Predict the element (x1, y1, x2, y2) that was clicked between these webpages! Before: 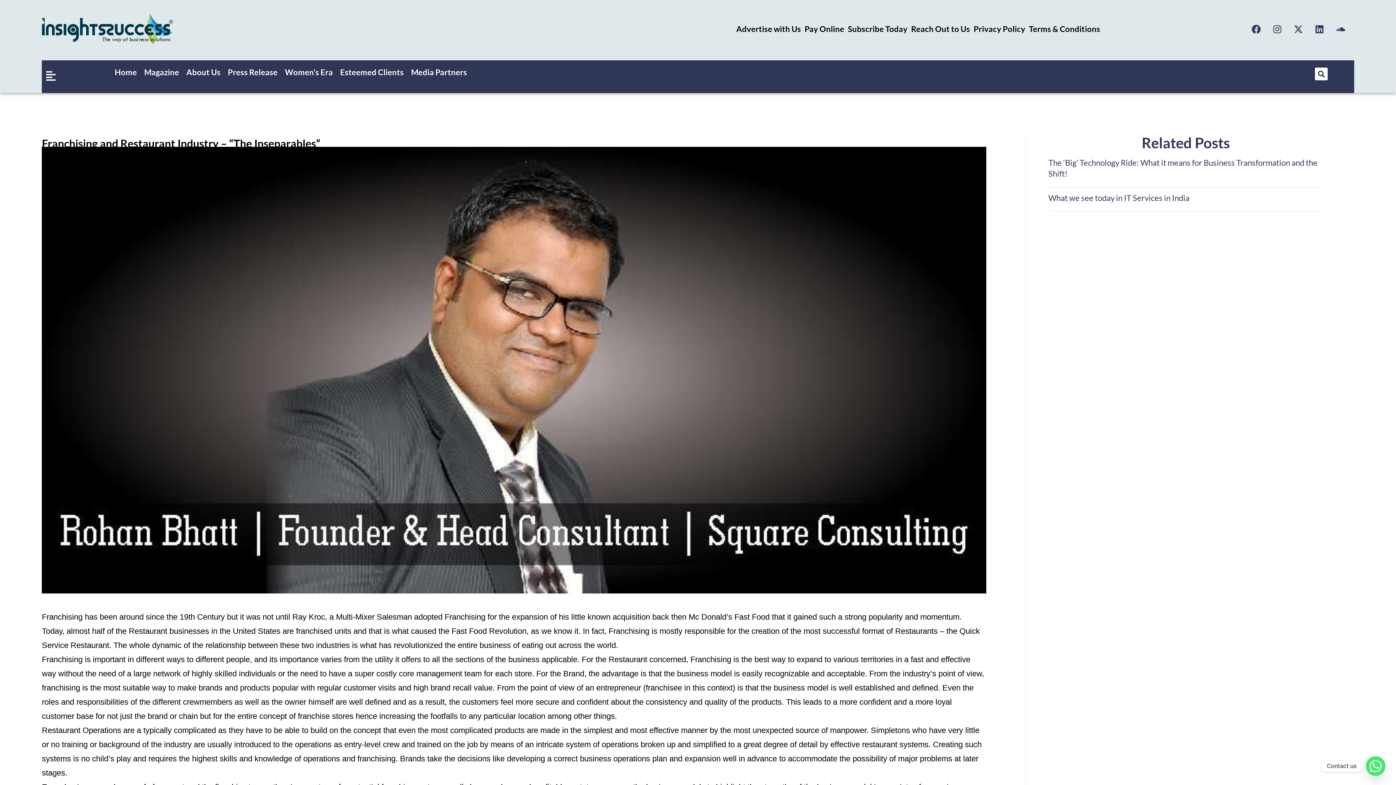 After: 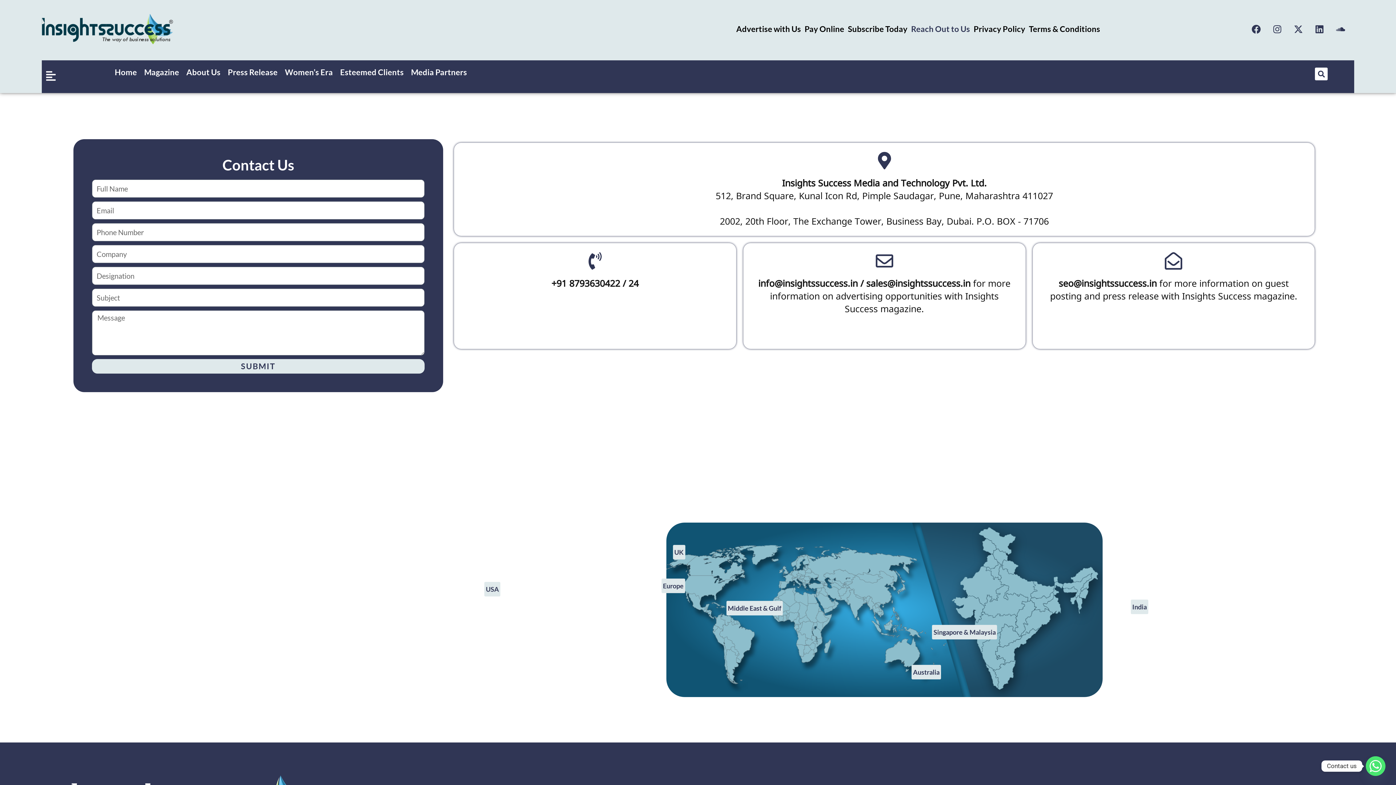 Action: label: Reach Out to Us bbox: (909, 20, 972, 37)